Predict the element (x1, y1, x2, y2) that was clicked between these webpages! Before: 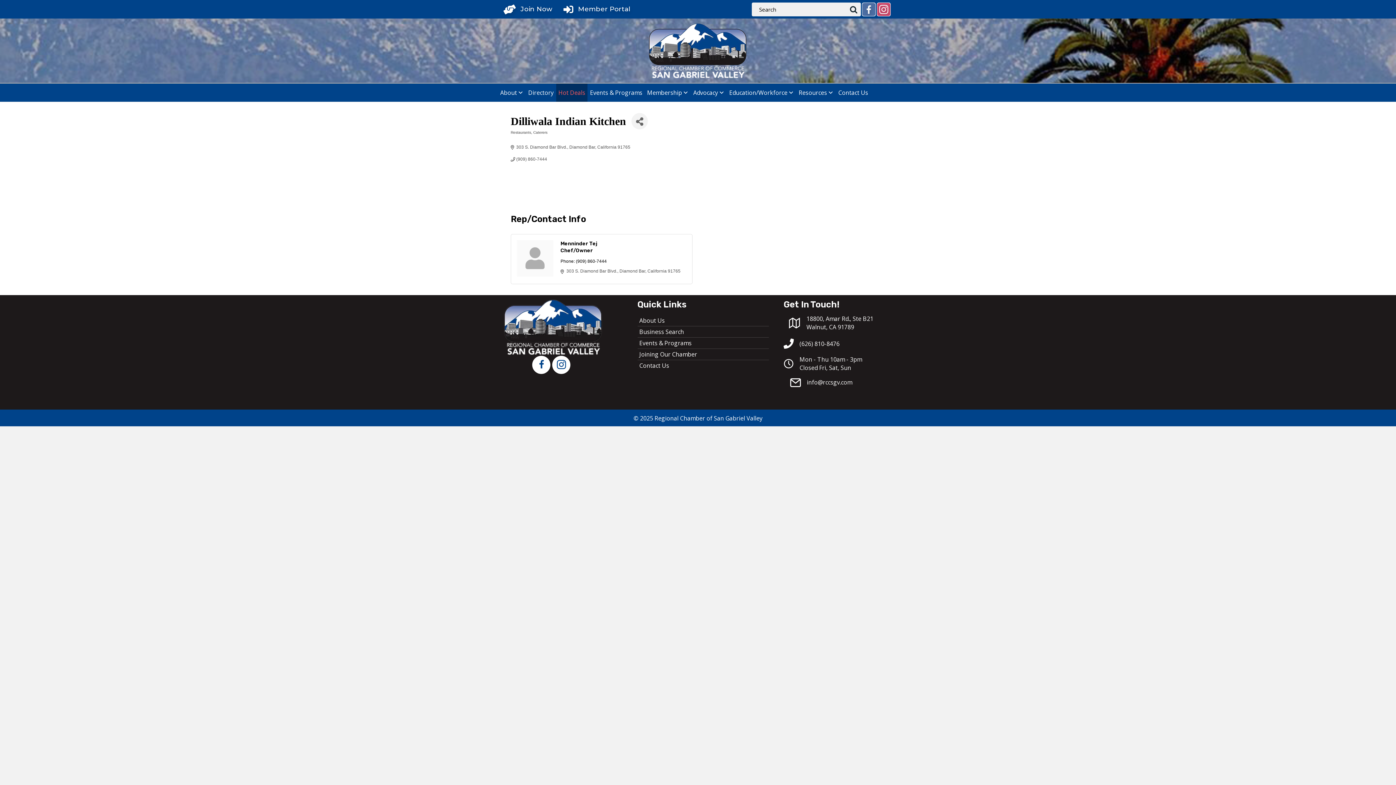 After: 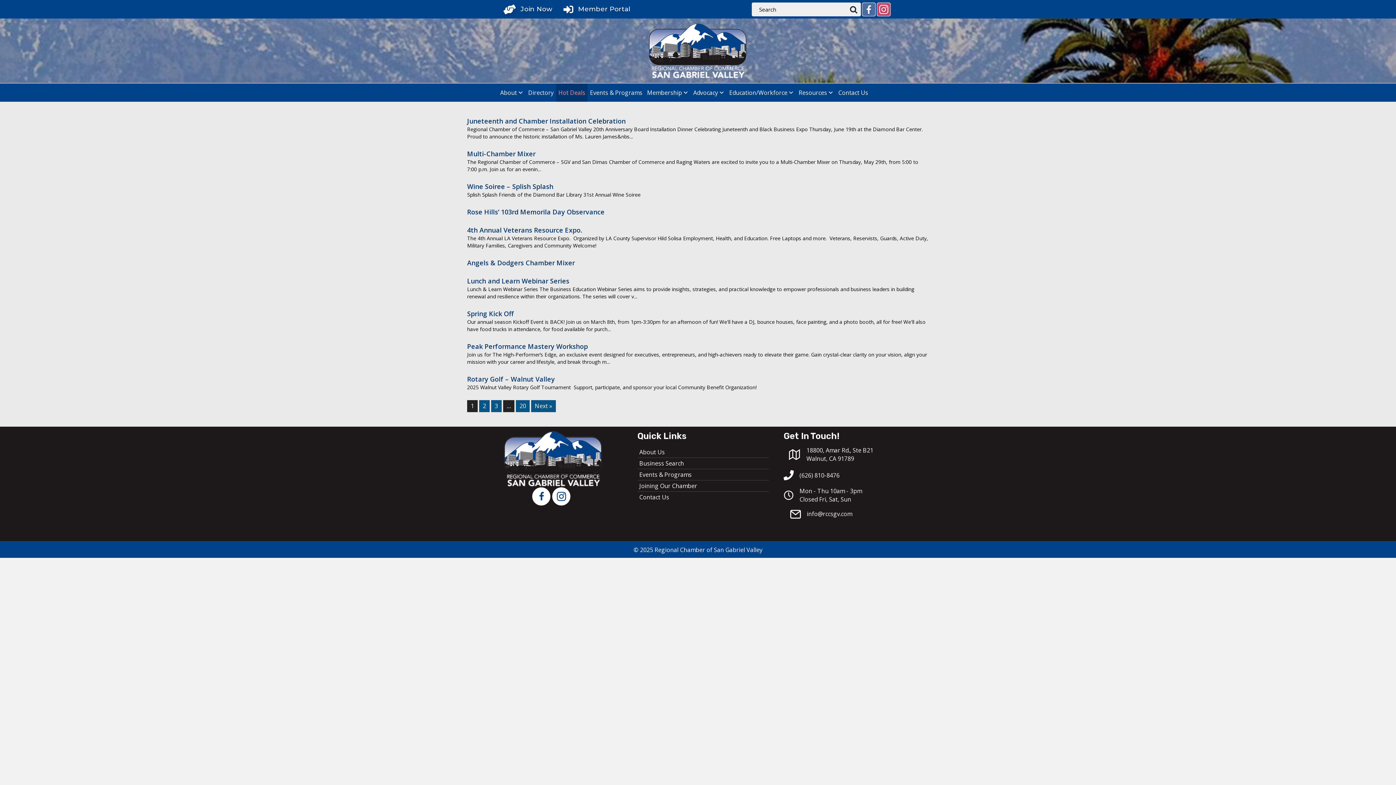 Action: bbox: (846, 2, 861, 16) label: Search